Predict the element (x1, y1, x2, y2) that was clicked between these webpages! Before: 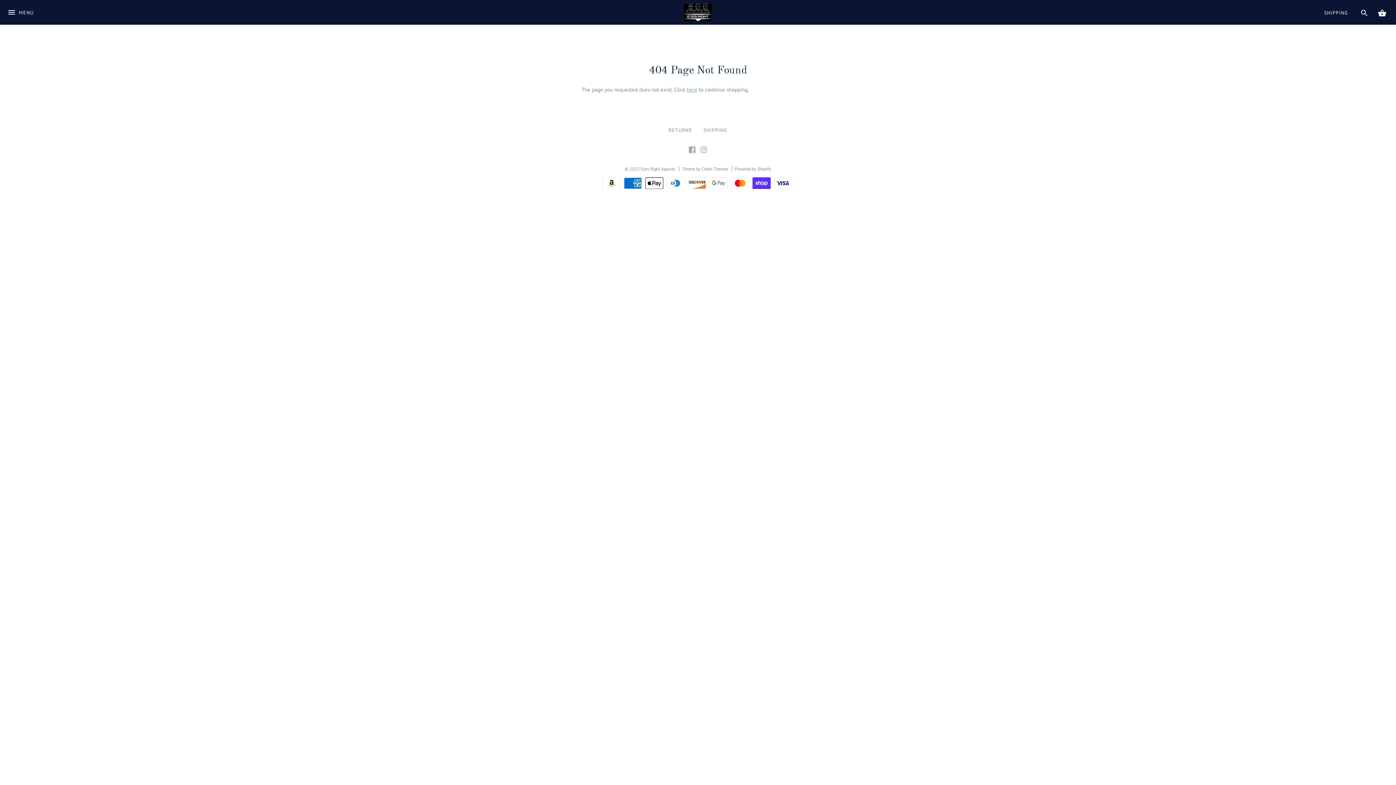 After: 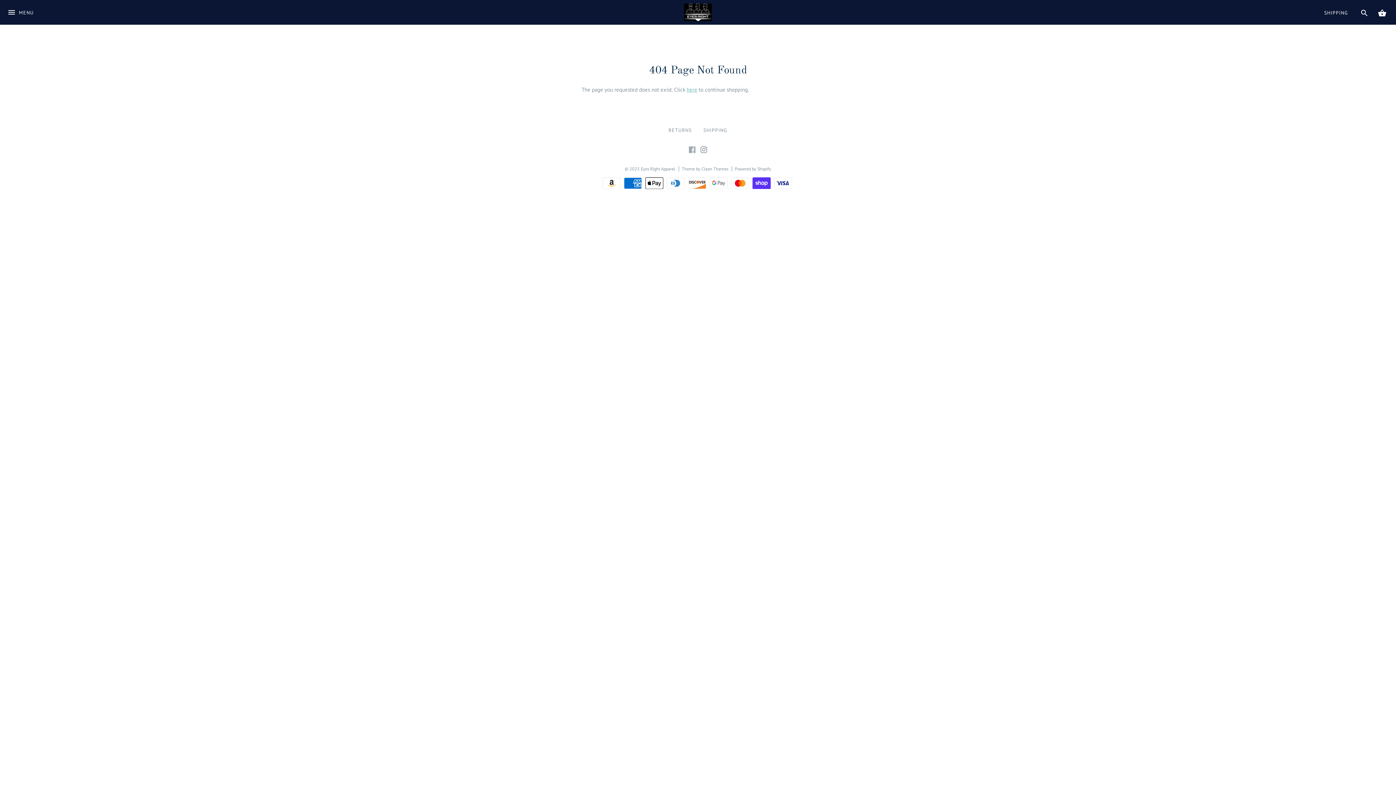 Action: bbox: (700, 148, 707, 154)